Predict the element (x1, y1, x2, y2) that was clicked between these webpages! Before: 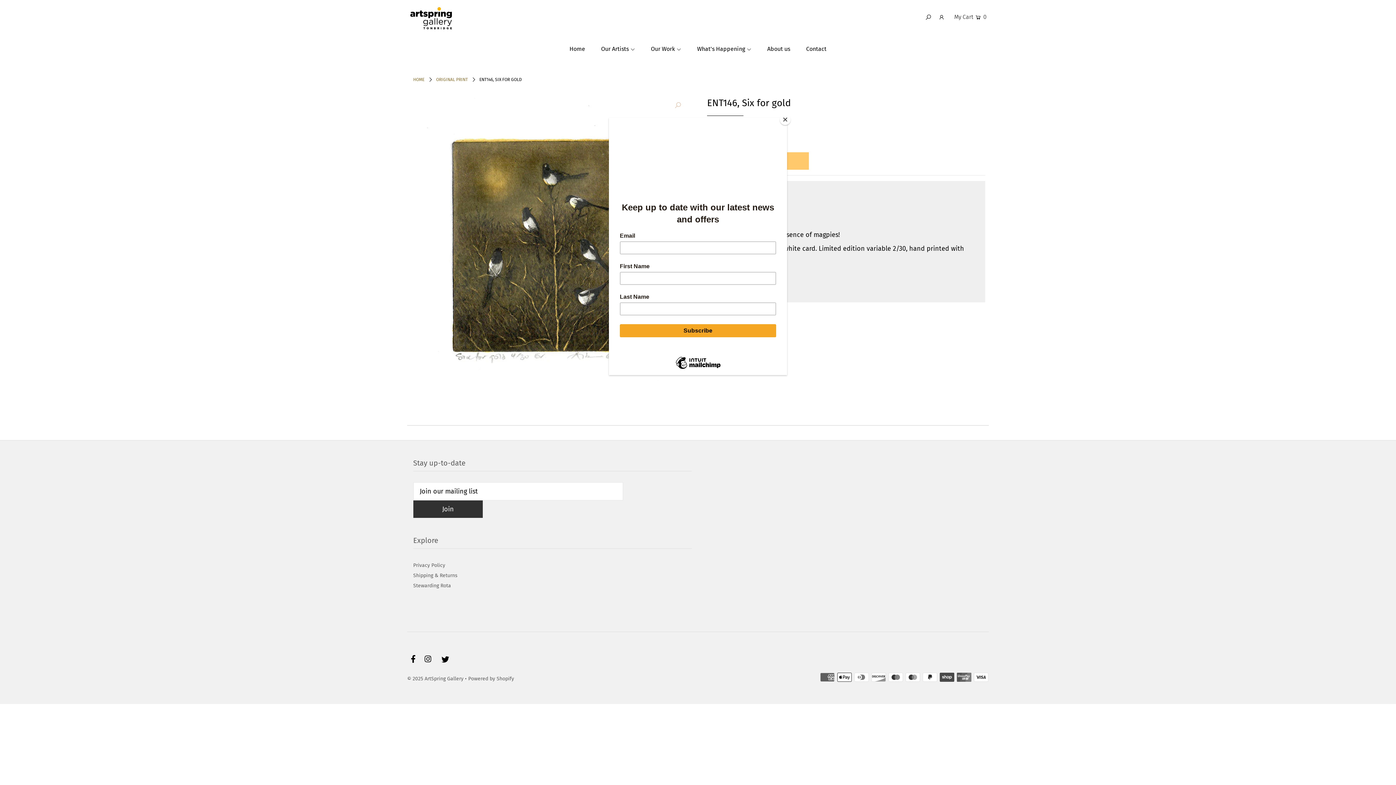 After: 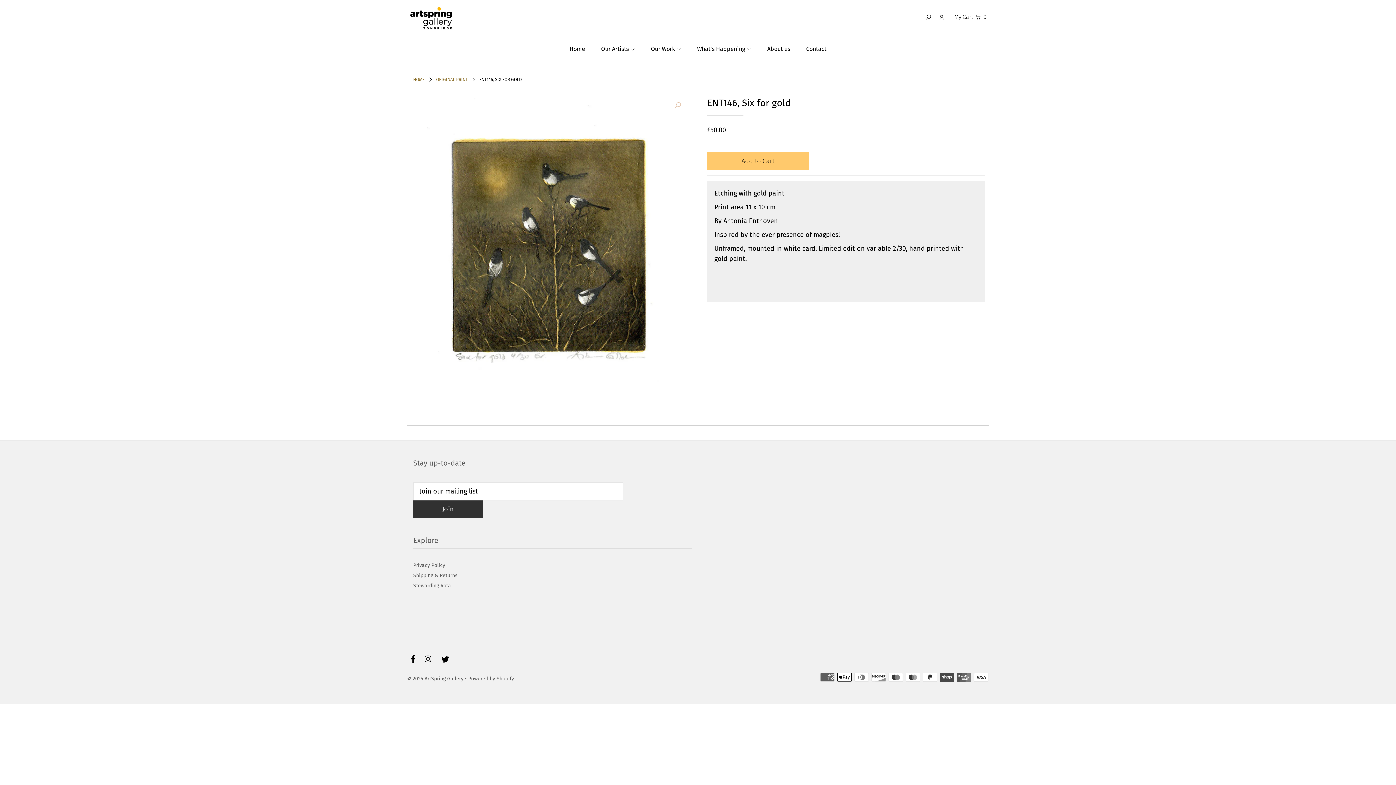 Action: label: Close bbox: (780, 114, 790, 125)